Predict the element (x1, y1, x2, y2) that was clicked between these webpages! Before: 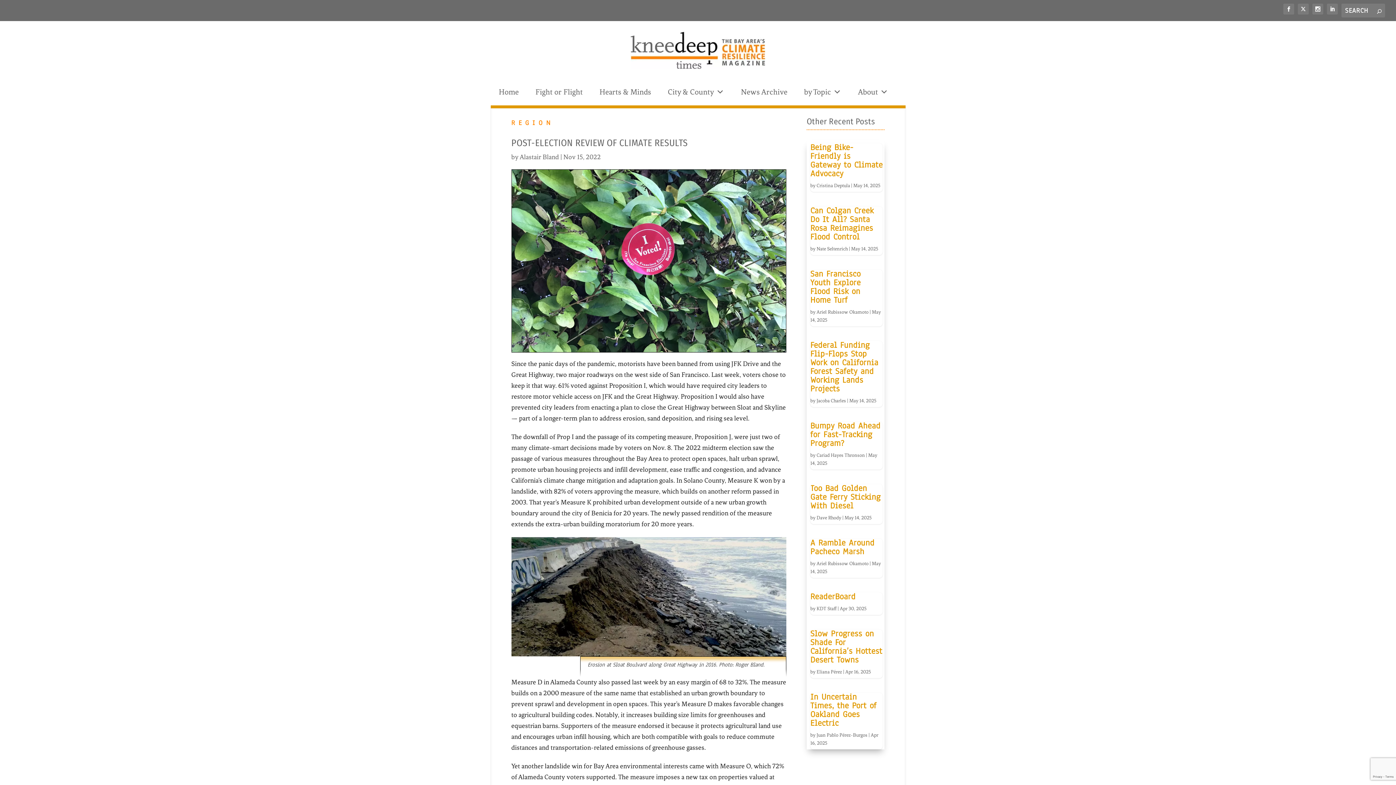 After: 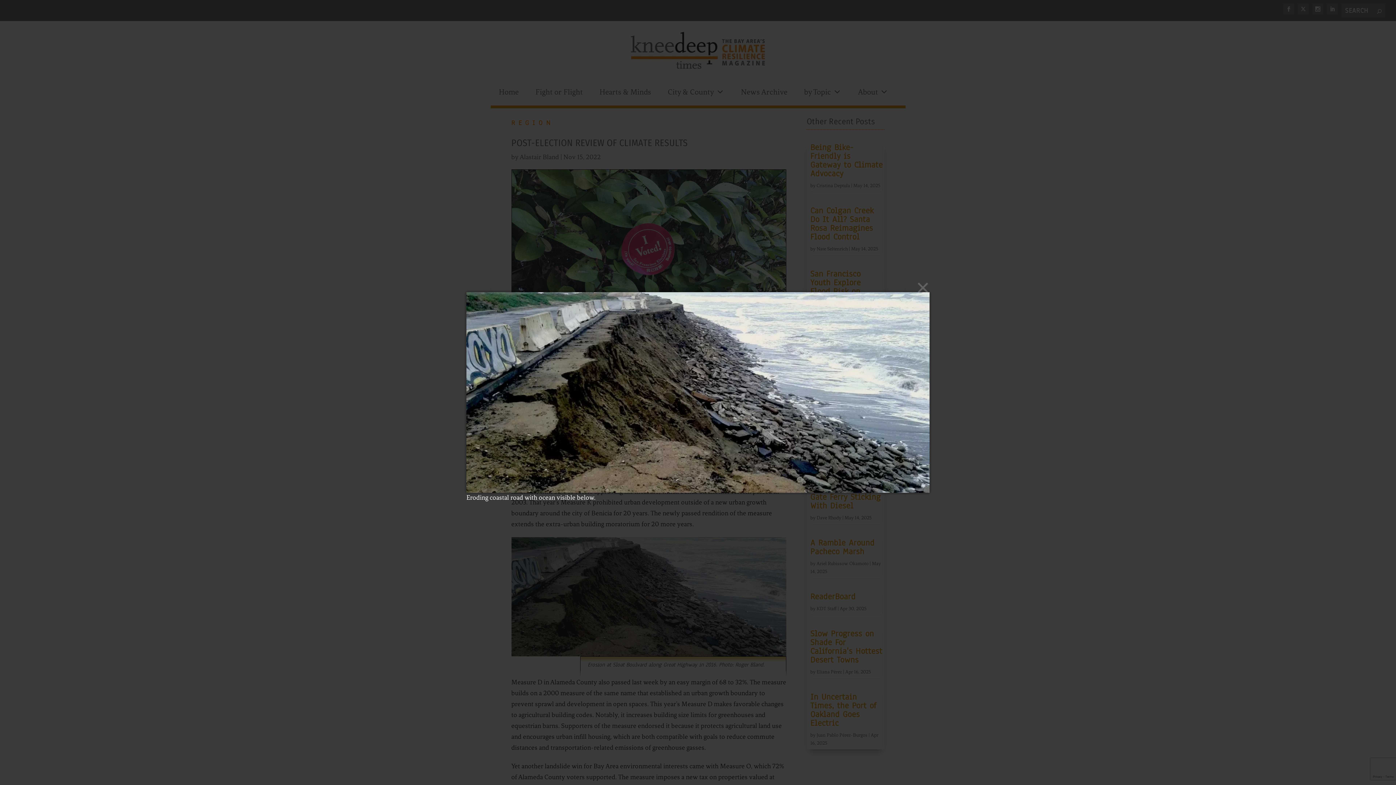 Action: bbox: (511, 650, 786, 658)